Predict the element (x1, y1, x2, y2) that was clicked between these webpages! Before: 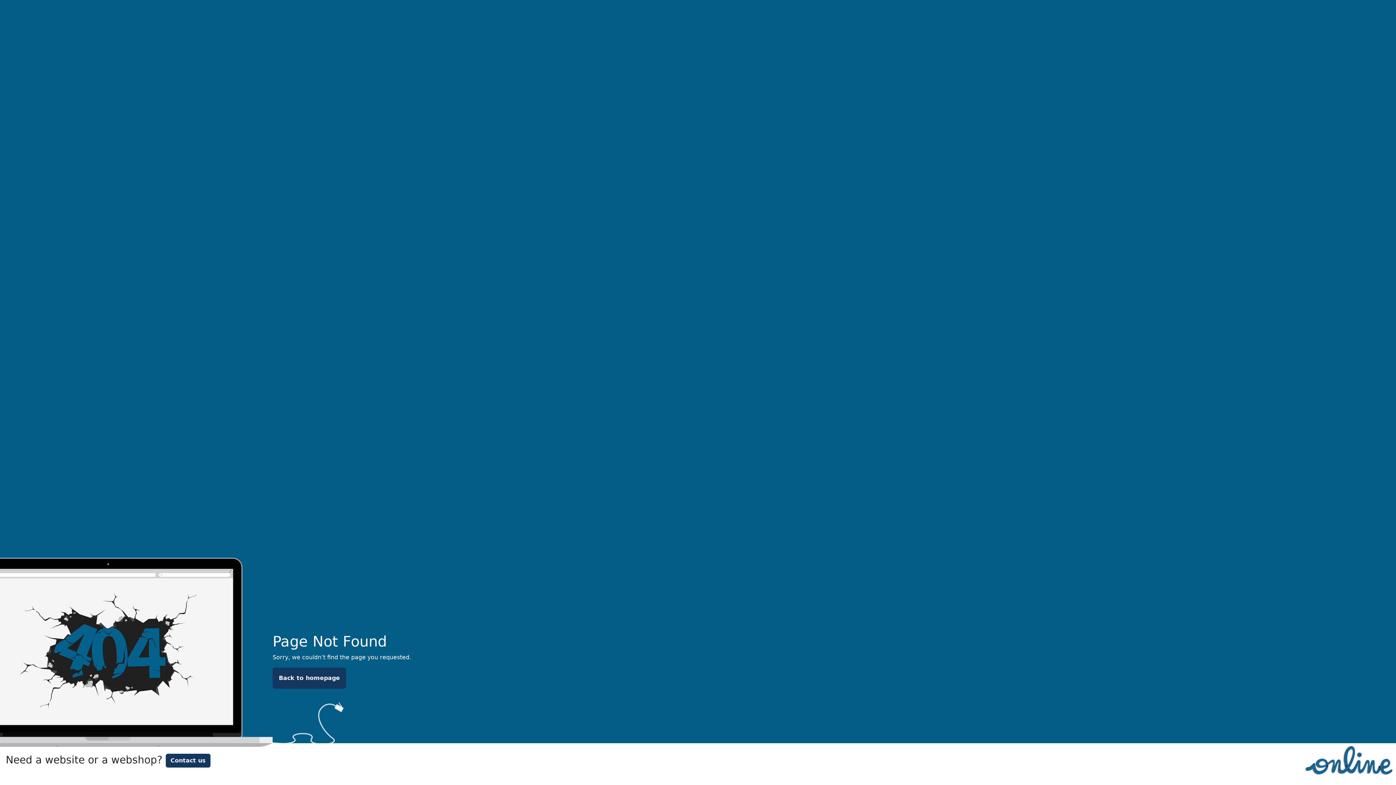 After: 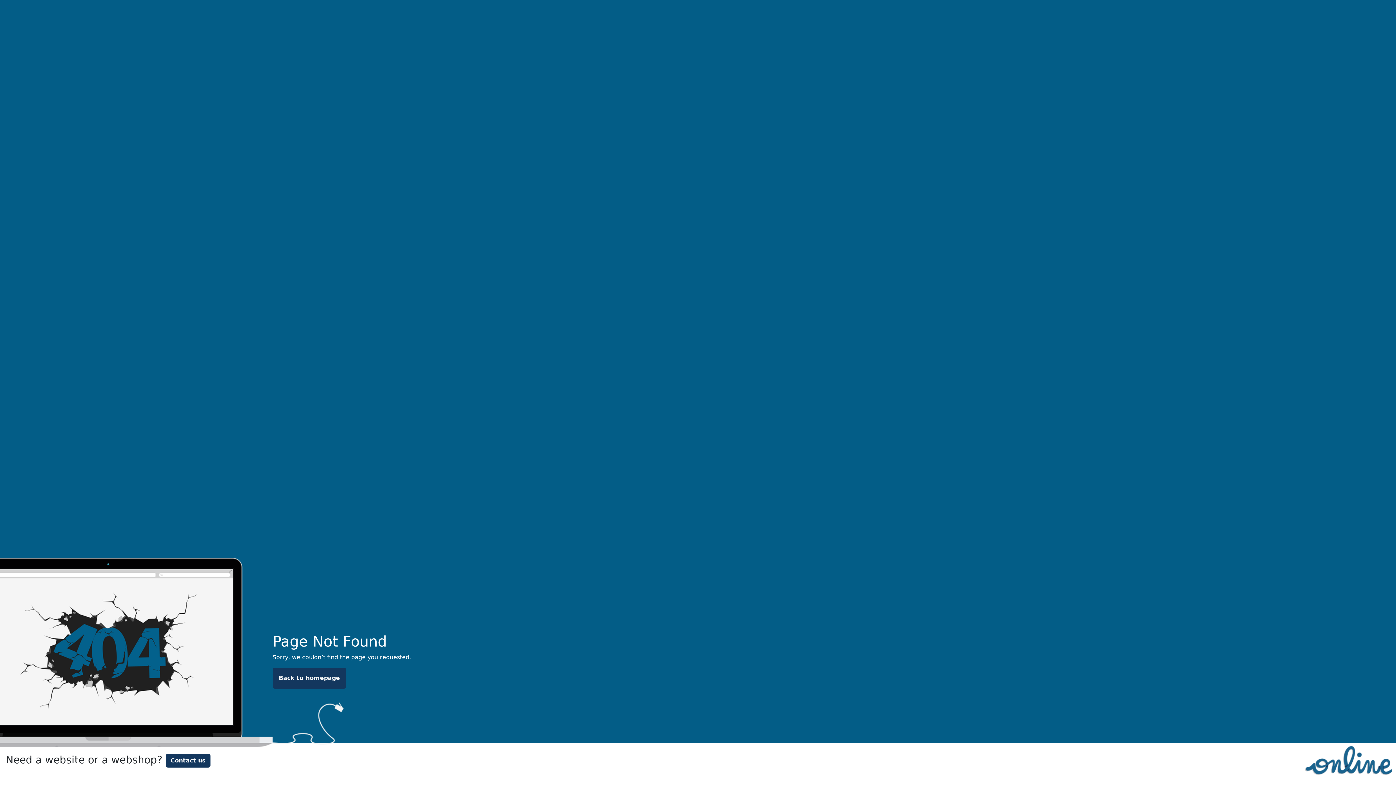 Action: bbox: (1301, 756, 1396, 763)